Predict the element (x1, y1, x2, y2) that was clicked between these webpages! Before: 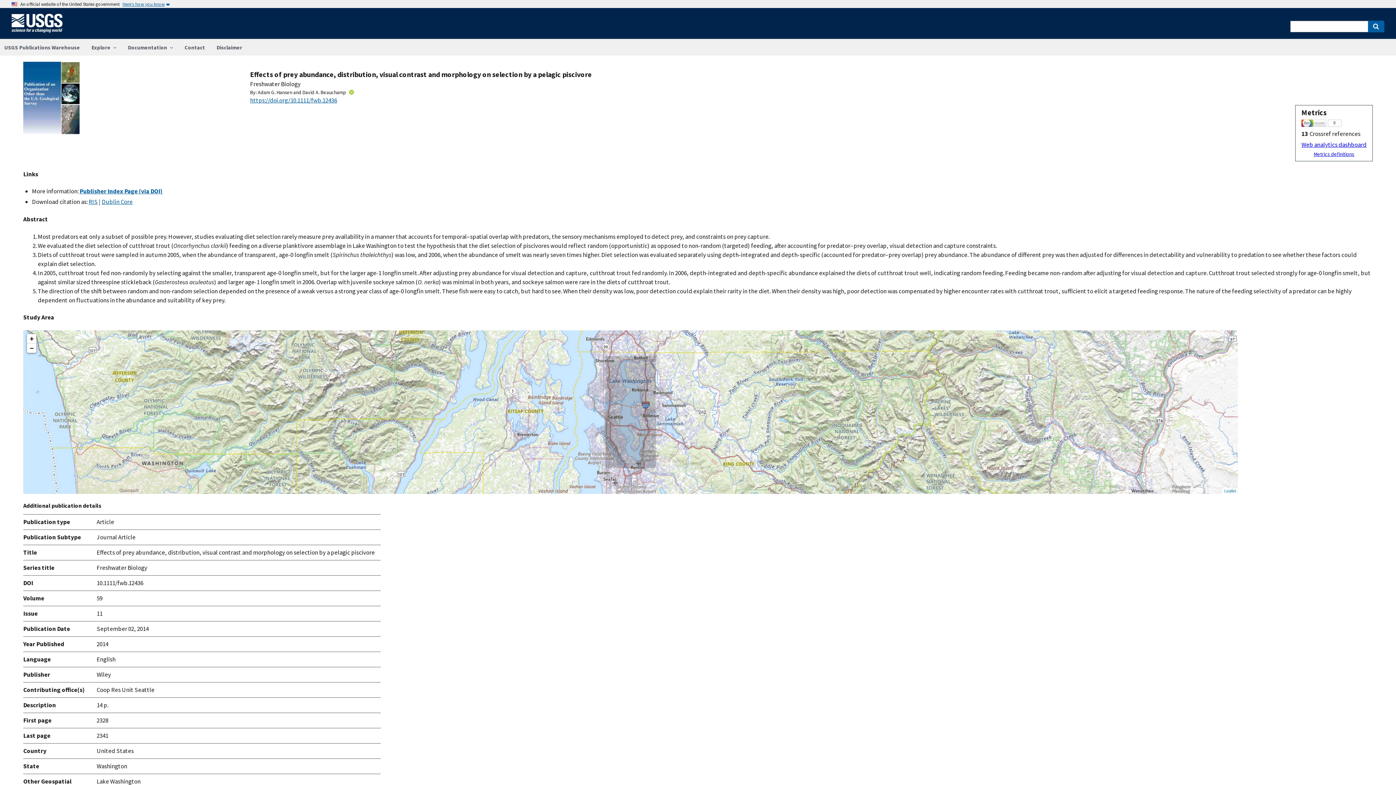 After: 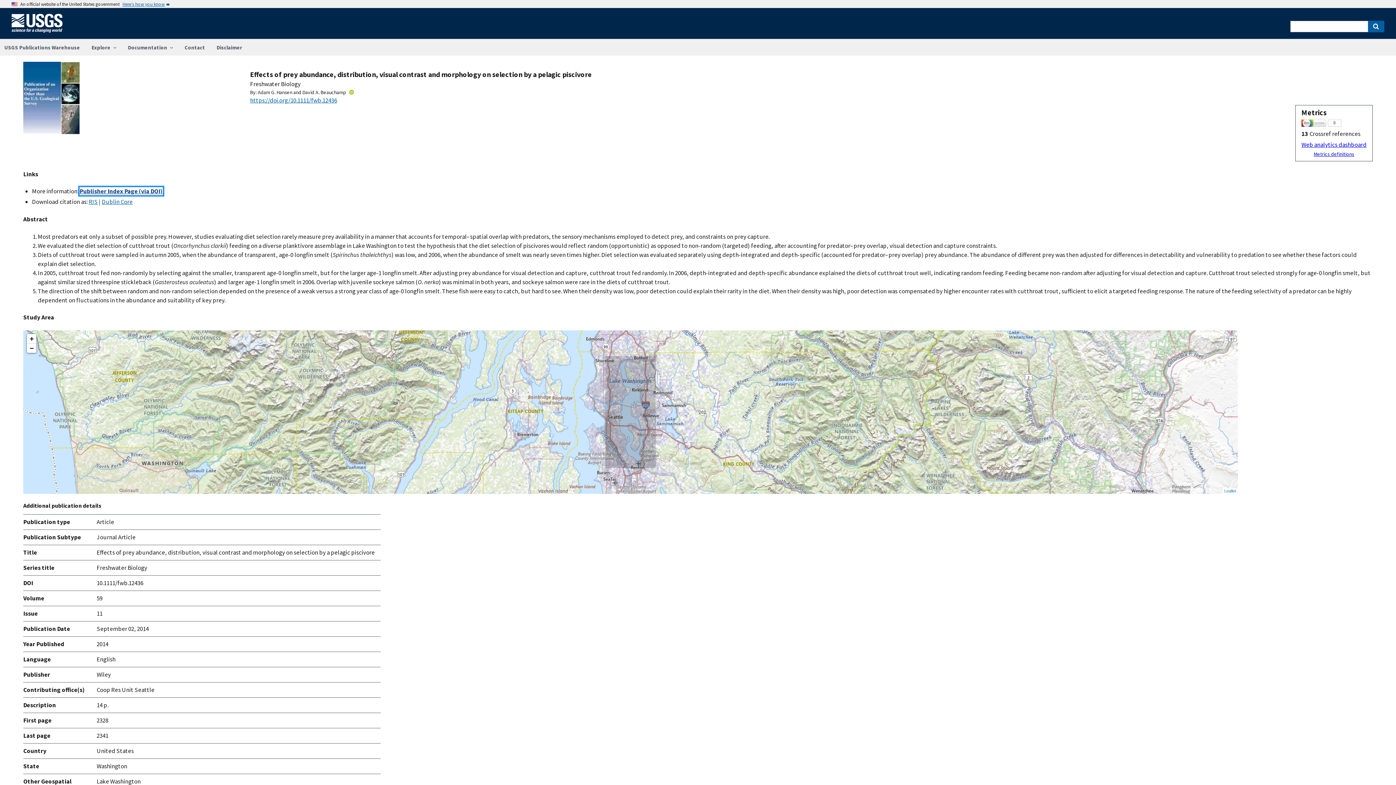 Action: bbox: (79, 187, 162, 195) label: Publisher Index Page (via DOI)